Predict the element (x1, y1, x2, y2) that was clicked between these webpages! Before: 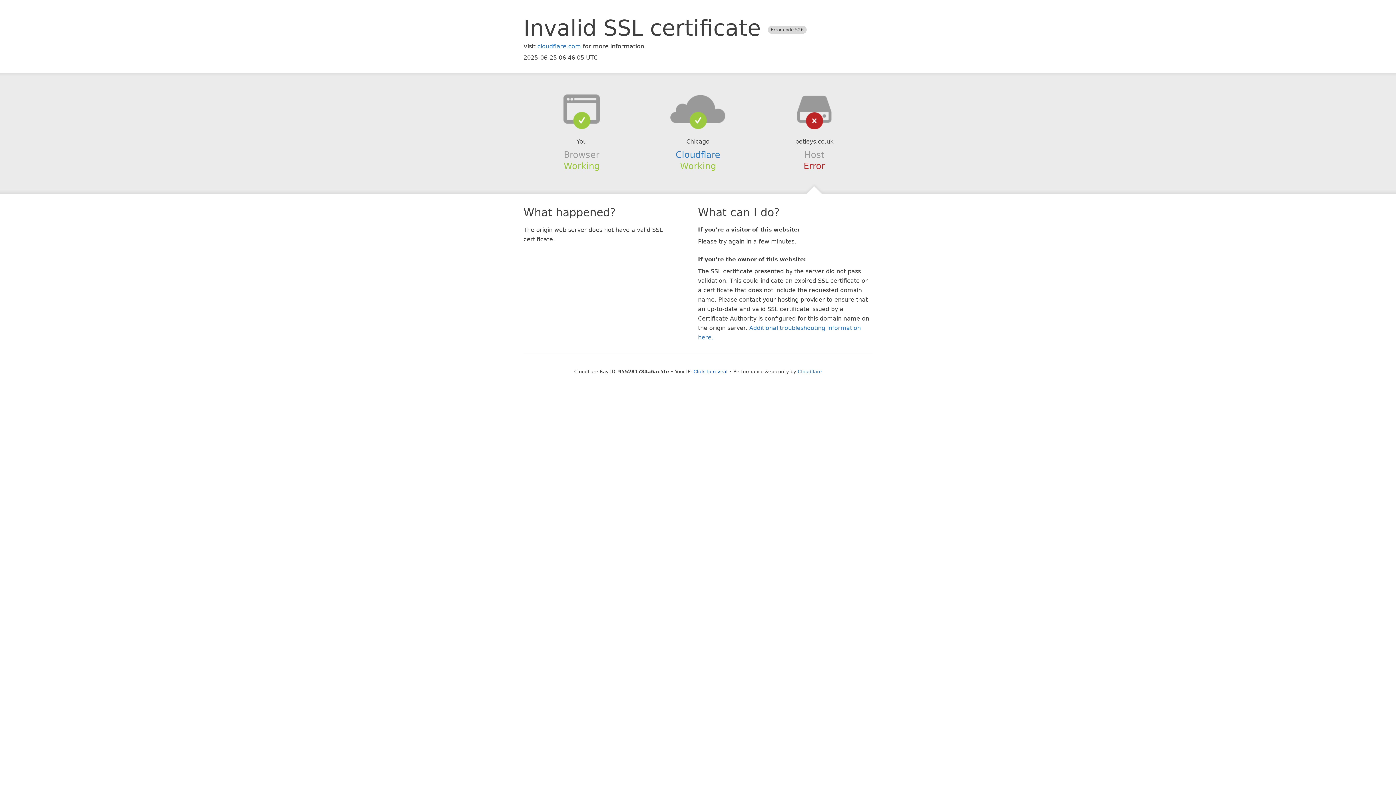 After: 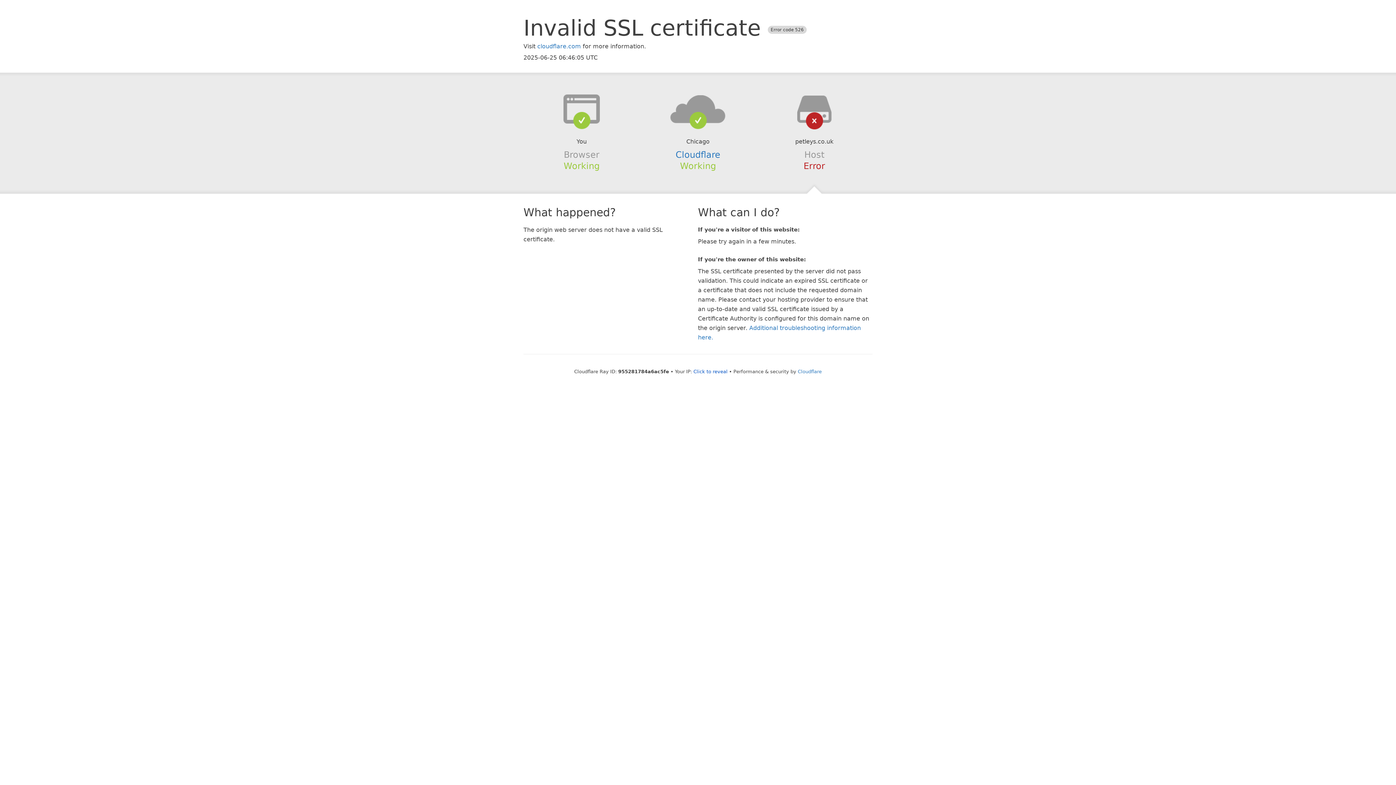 Action: bbox: (639, 94, 756, 123)